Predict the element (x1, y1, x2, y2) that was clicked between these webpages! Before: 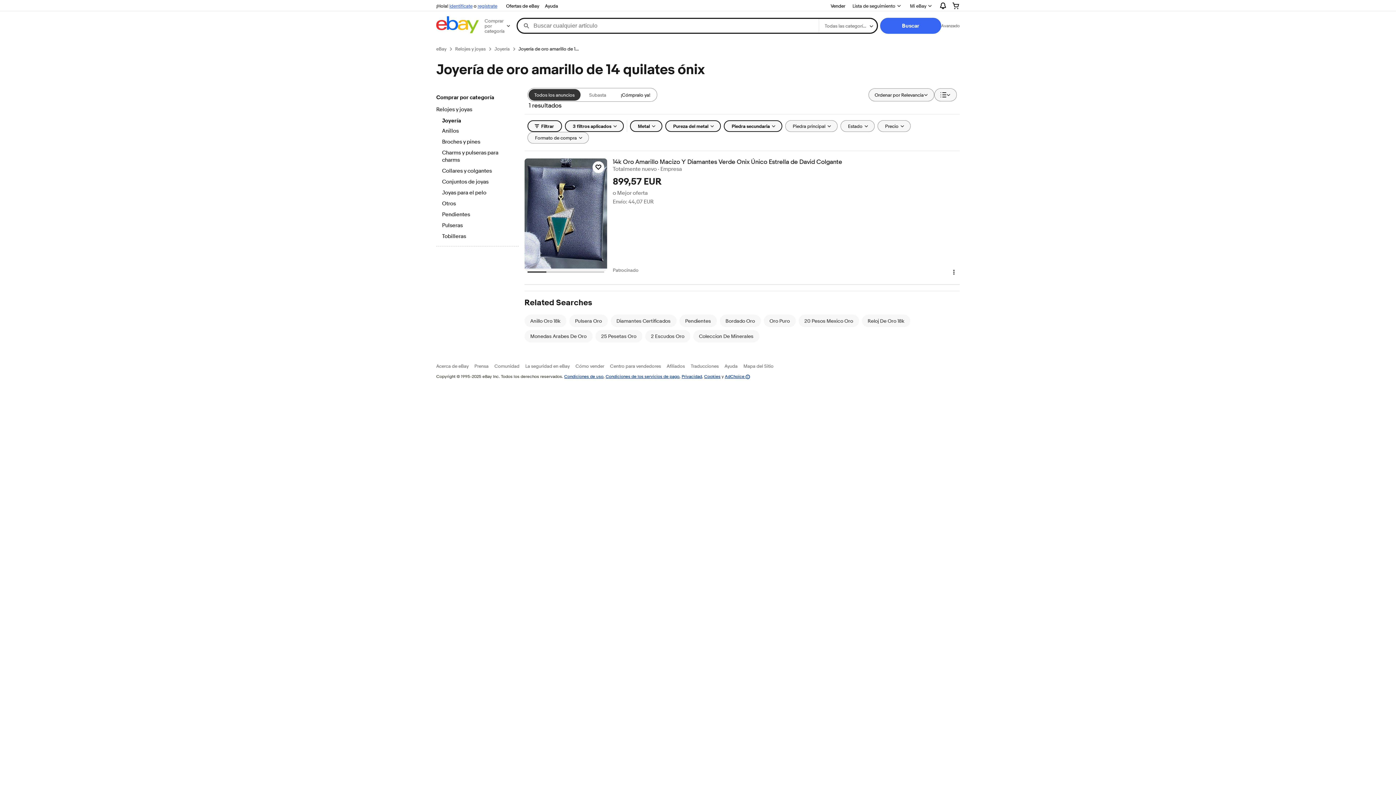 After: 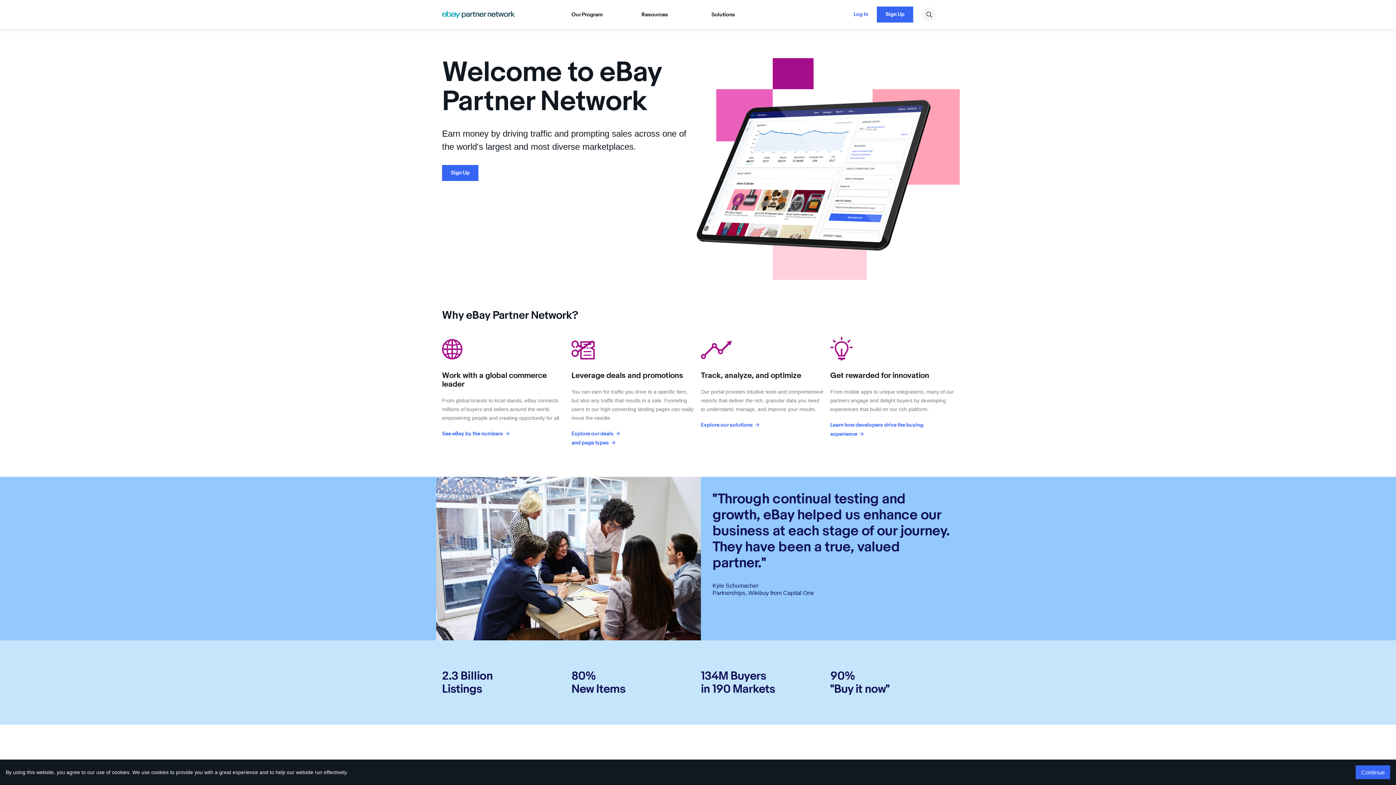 Action: label: Afiliados bbox: (666, 363, 685, 368)